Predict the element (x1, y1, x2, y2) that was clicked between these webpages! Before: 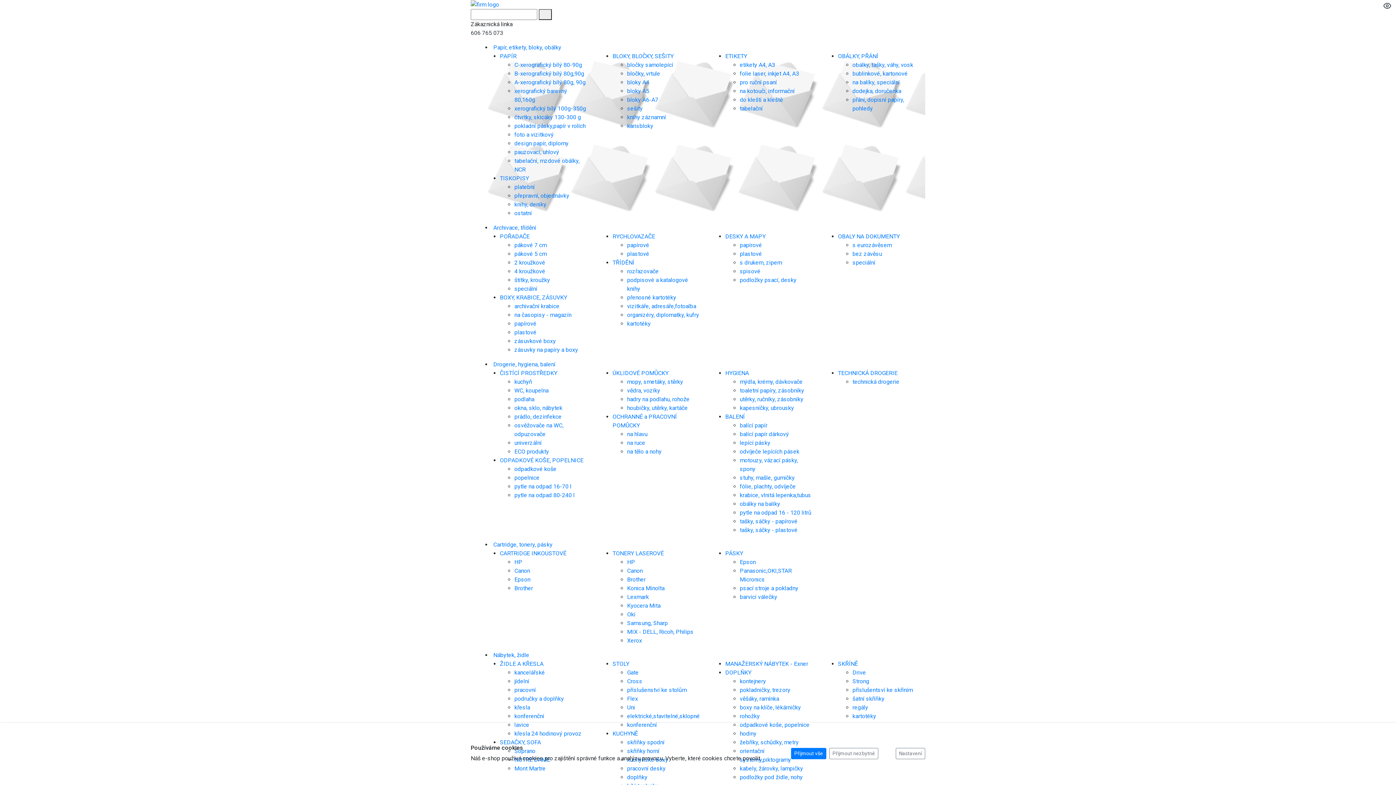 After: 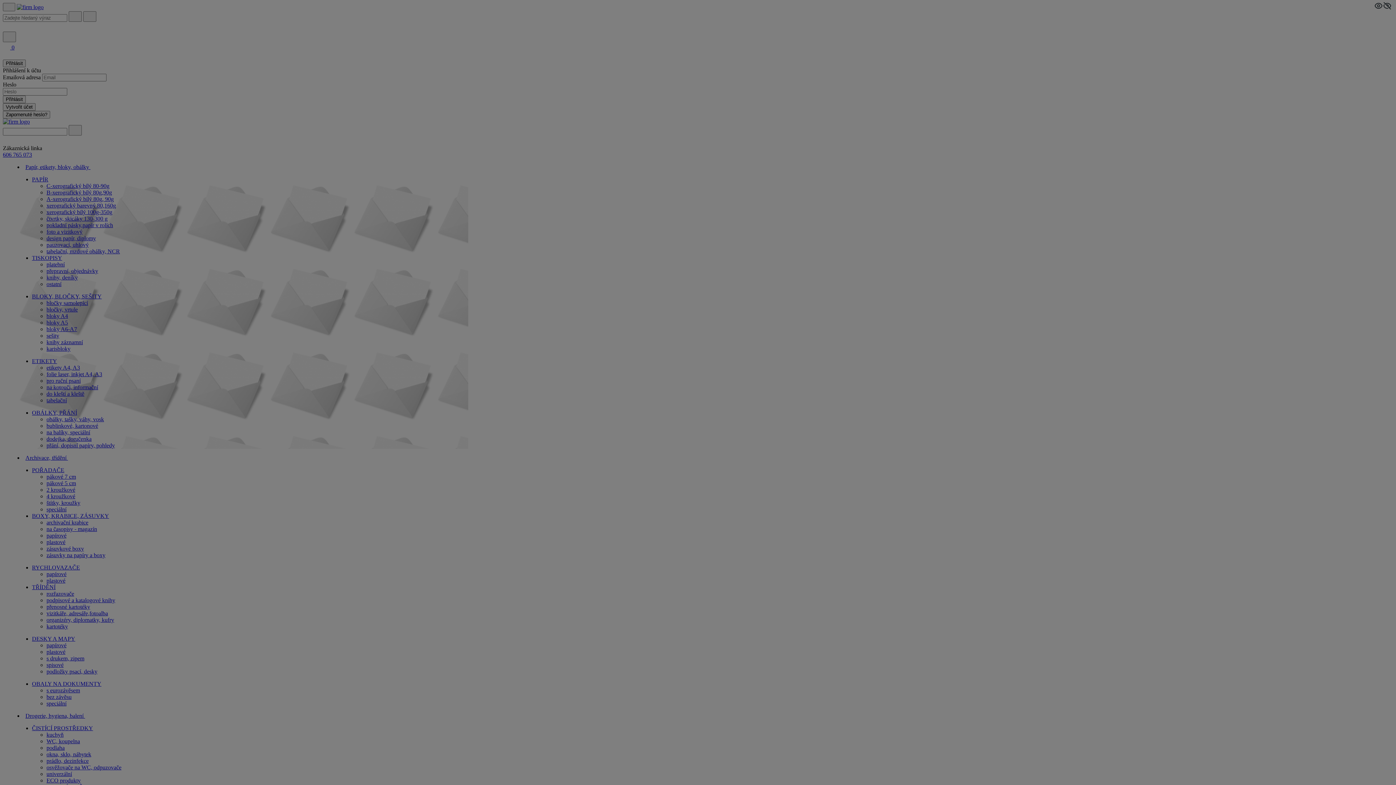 Action: label: tašky, sáčky - plastové bbox: (740, 526, 797, 533)